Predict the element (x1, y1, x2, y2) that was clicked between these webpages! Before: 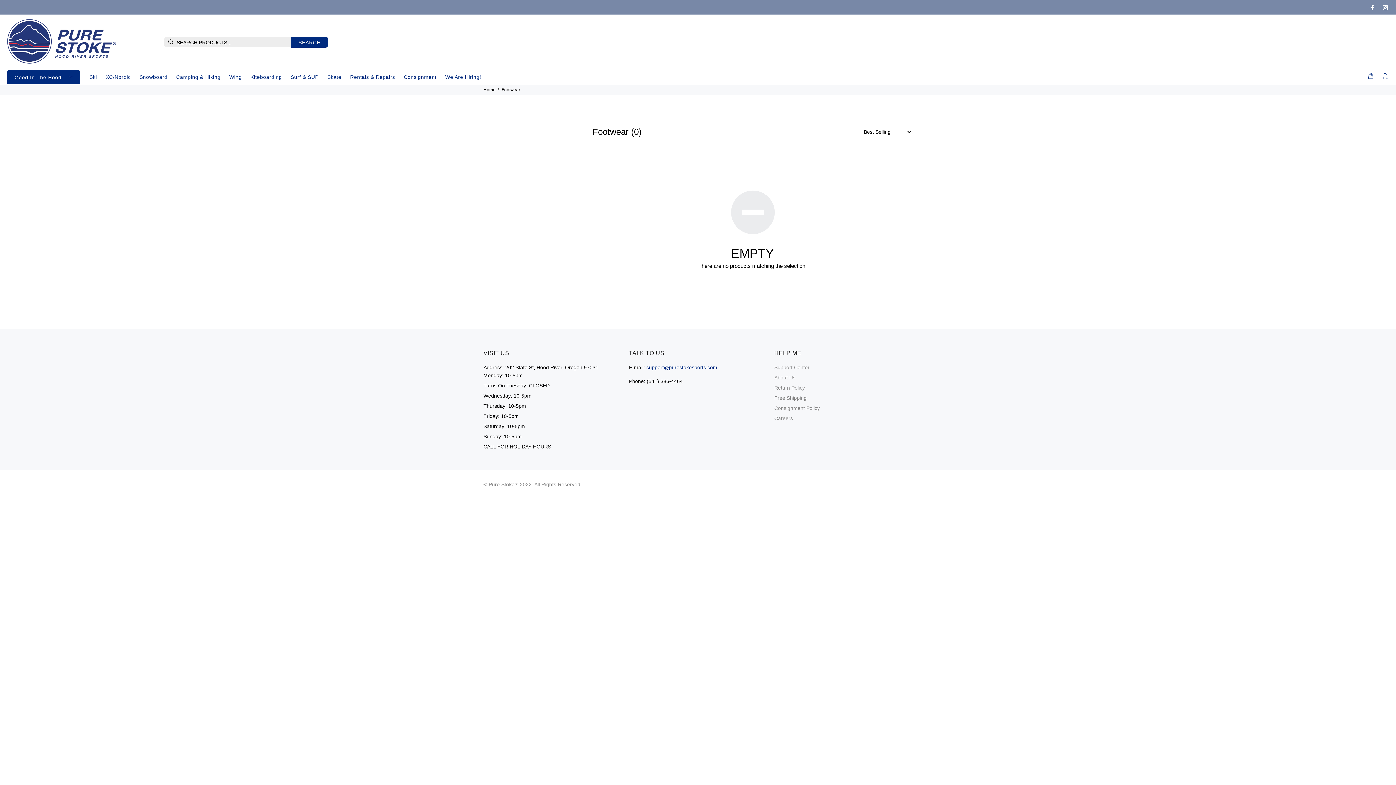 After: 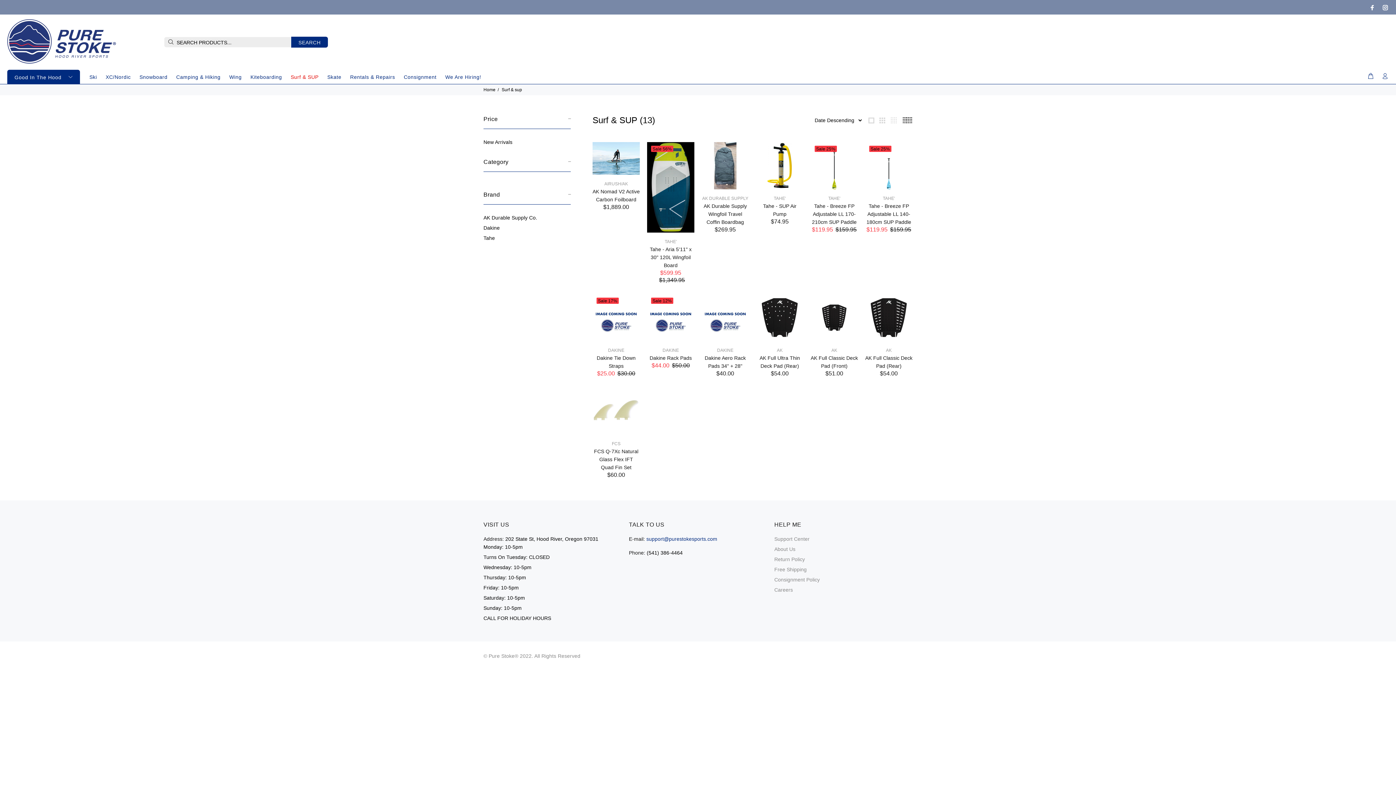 Action: bbox: (286, 69, 323, 84) label: Surf & SUP